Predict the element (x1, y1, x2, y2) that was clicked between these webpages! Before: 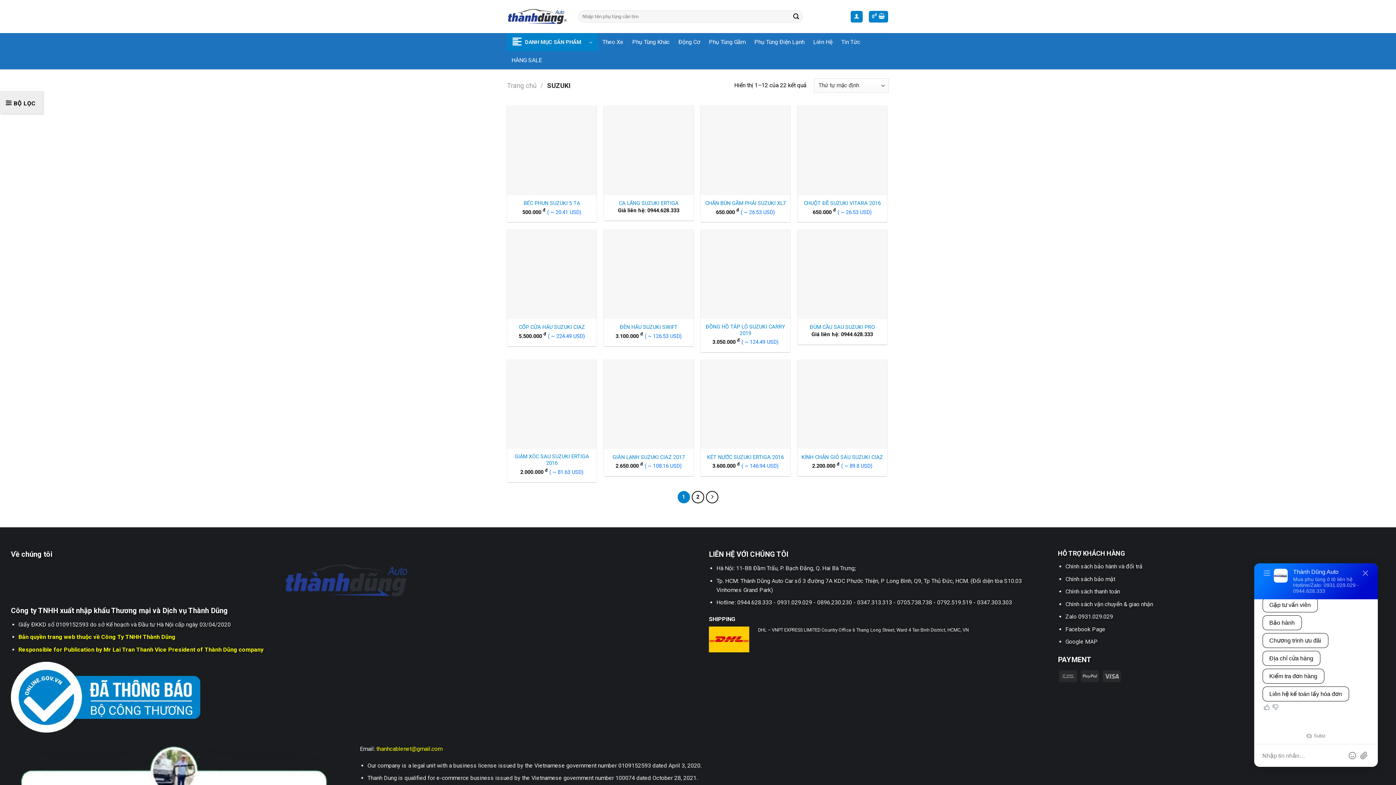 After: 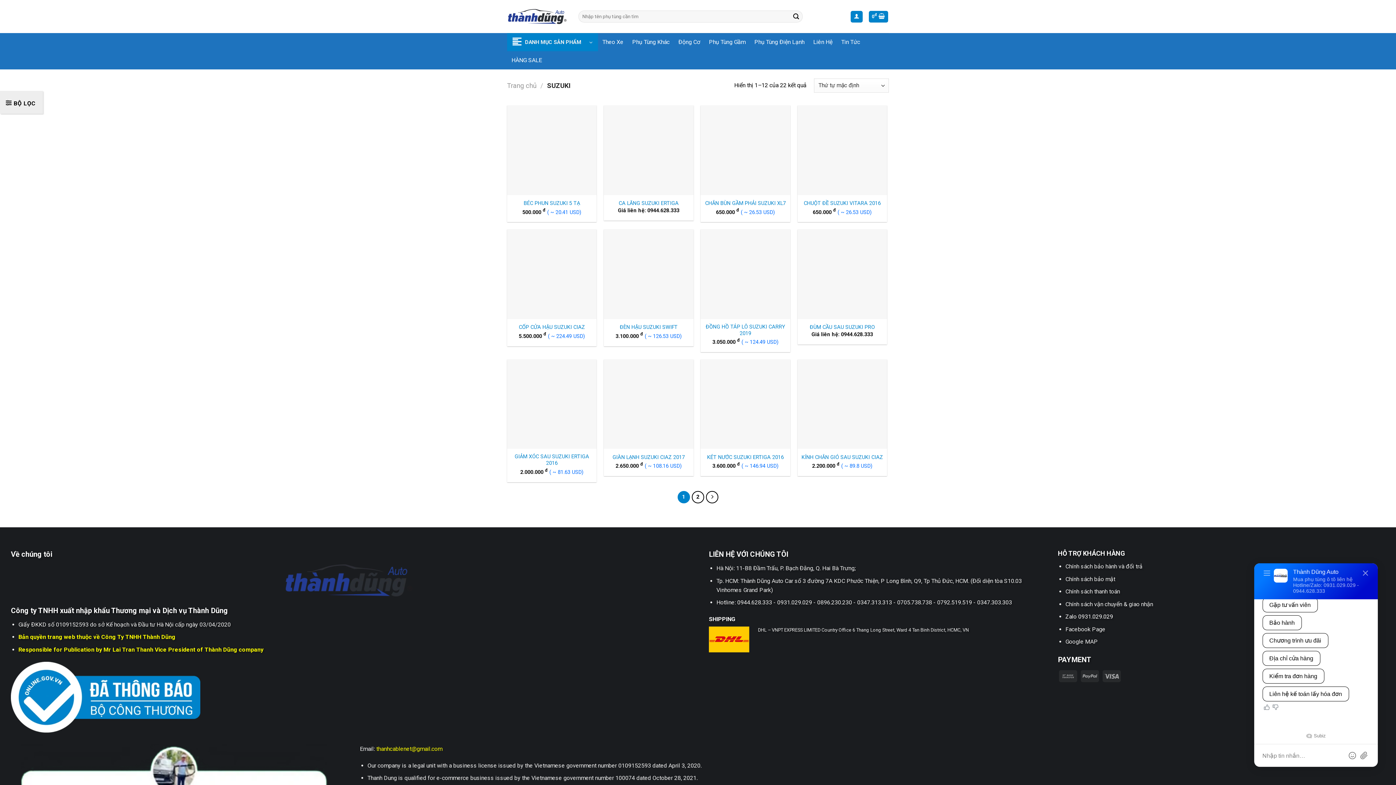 Action: bbox: (1065, 613, 1113, 620) label: Zalo 0931.029.029